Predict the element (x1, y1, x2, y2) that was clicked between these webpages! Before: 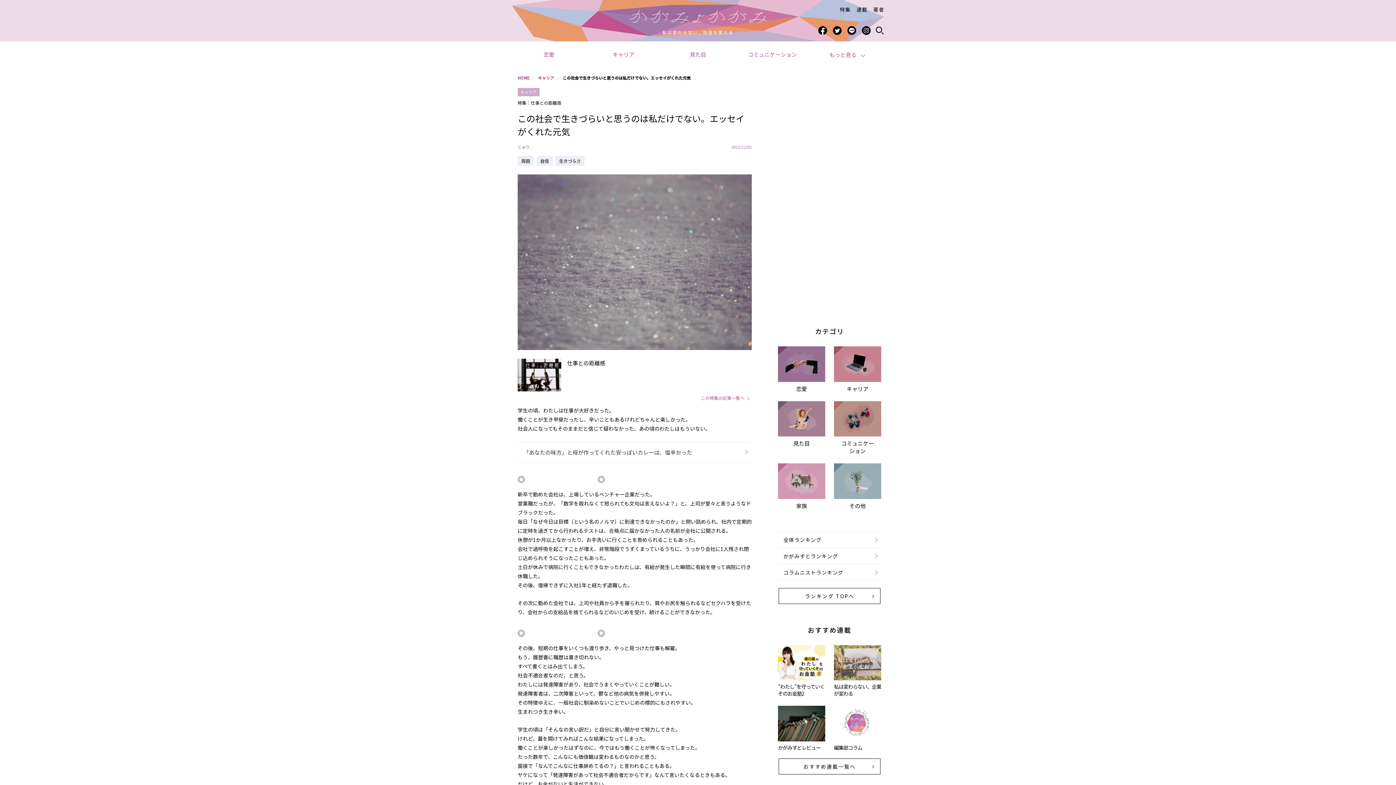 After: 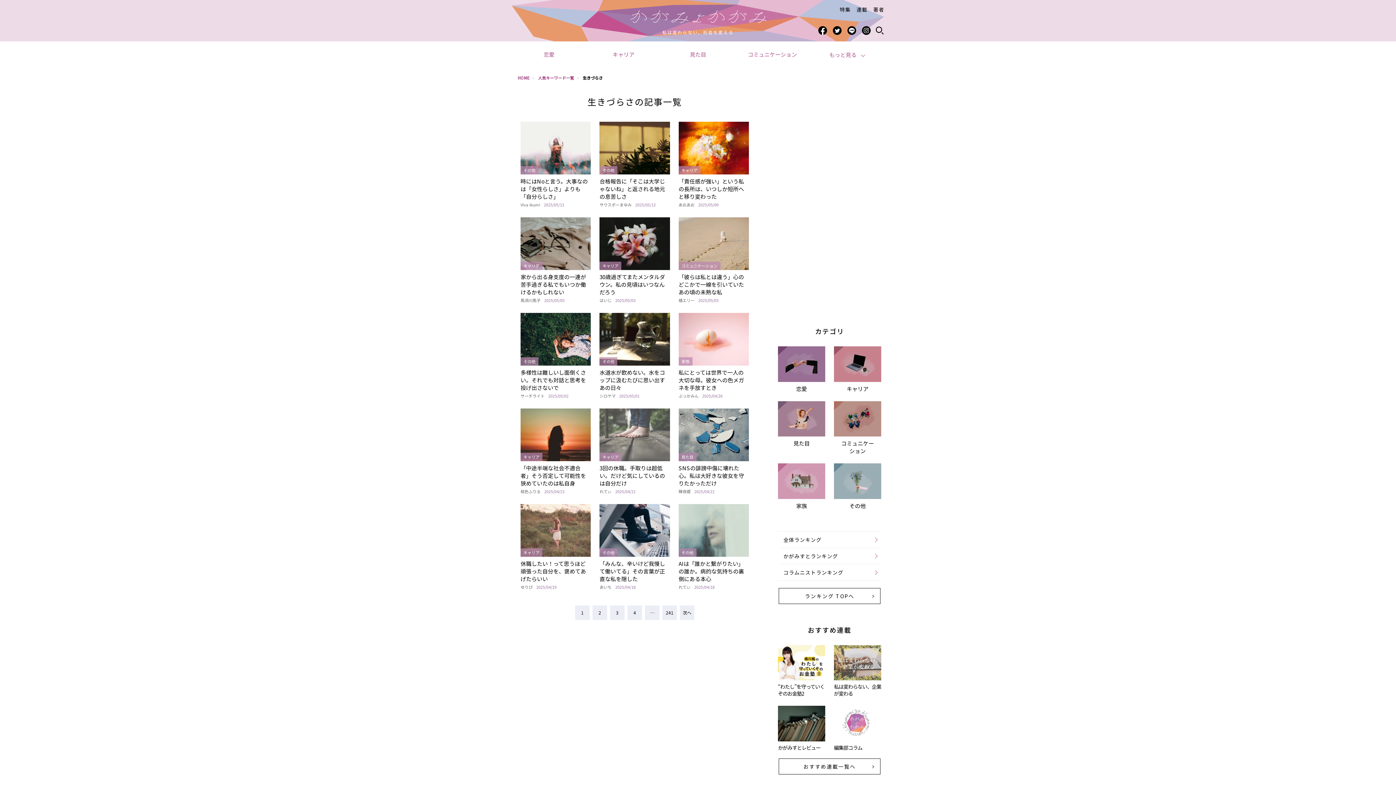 Action: label: 生きづらさ bbox: (555, 156, 584, 165)